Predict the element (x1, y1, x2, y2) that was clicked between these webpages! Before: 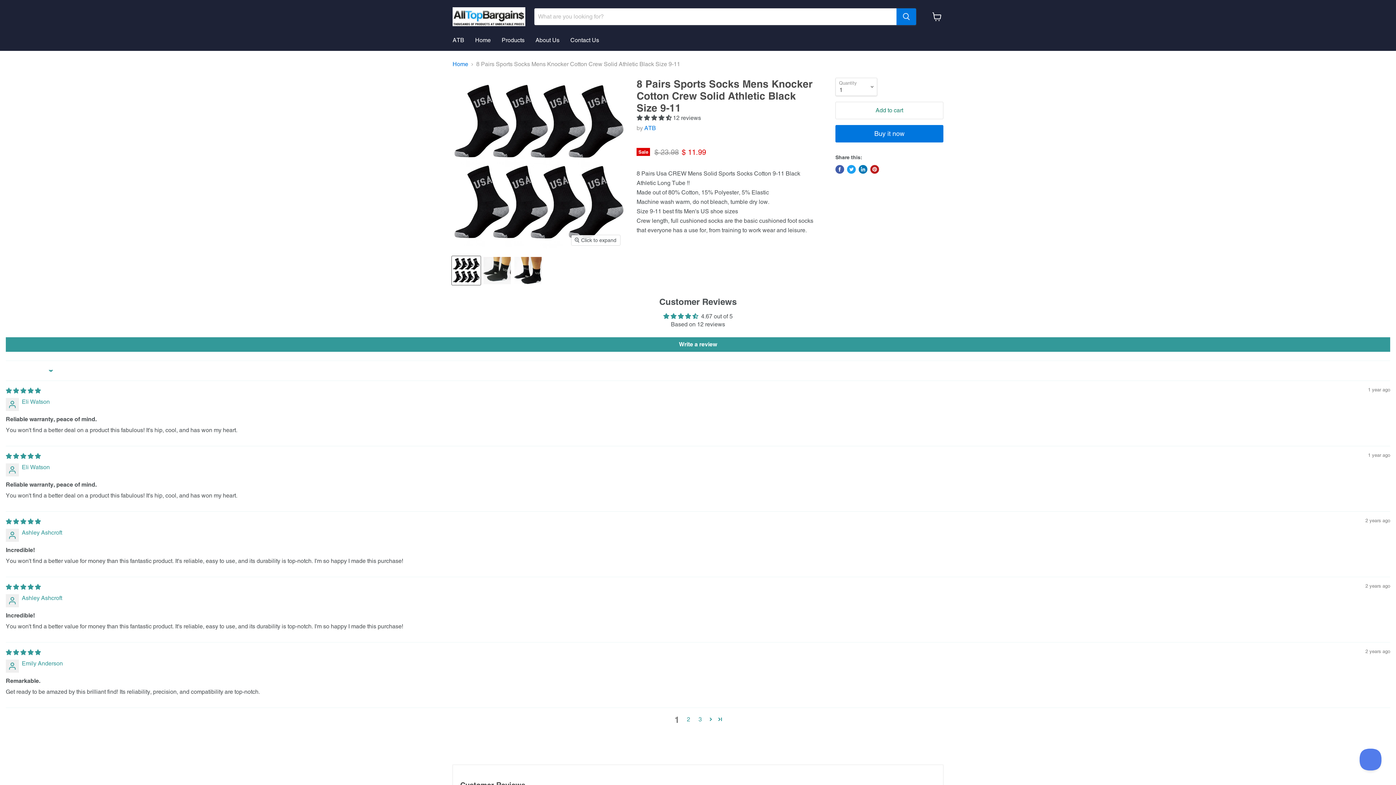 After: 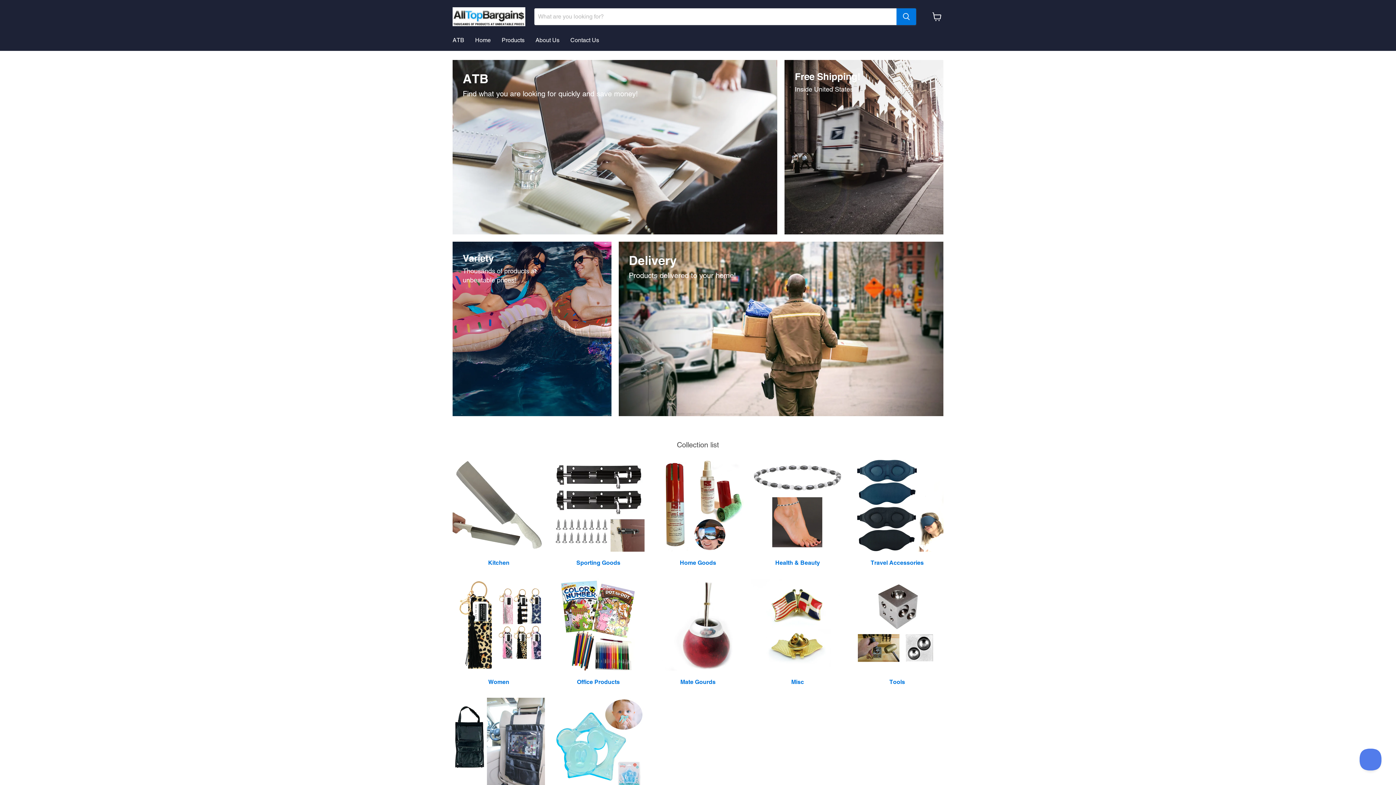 Action: bbox: (452, 7, 525, 26)